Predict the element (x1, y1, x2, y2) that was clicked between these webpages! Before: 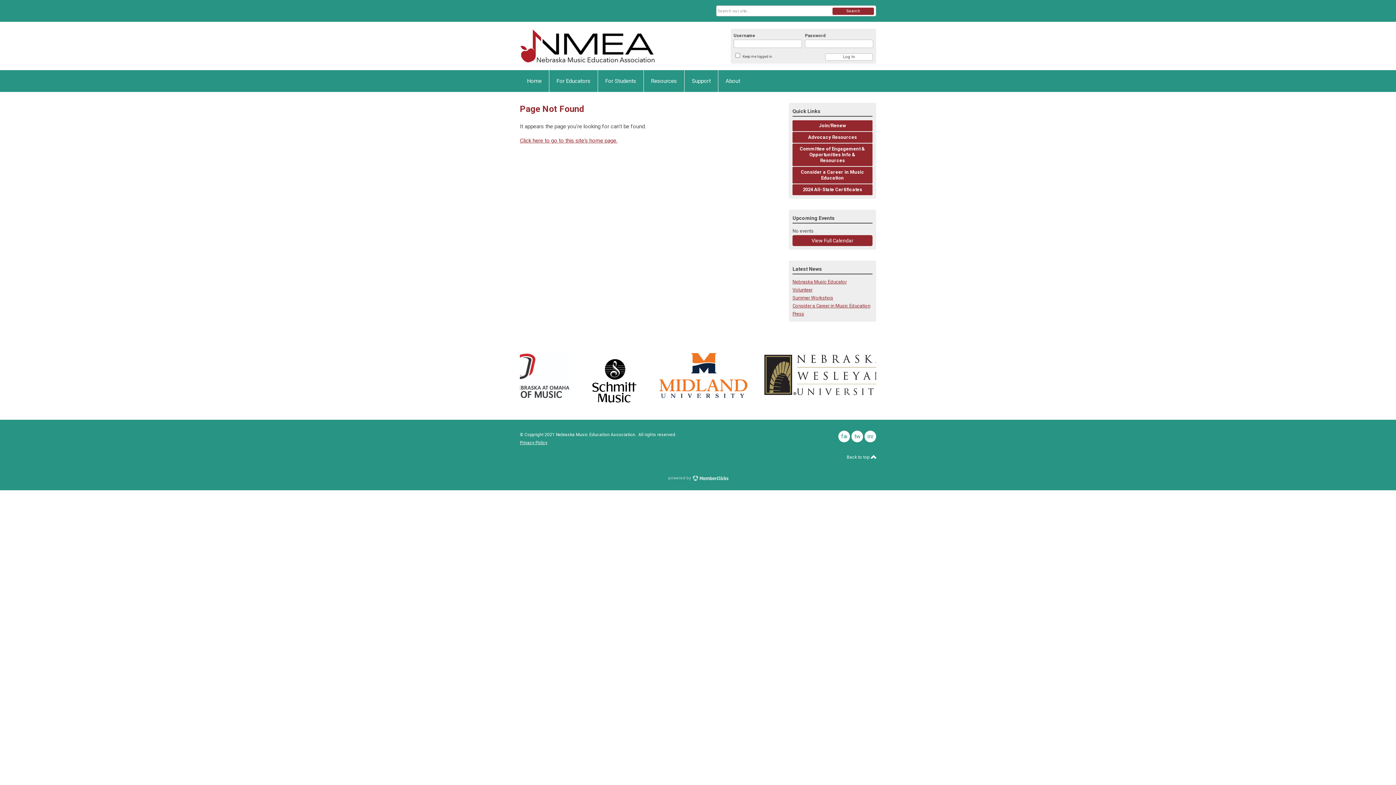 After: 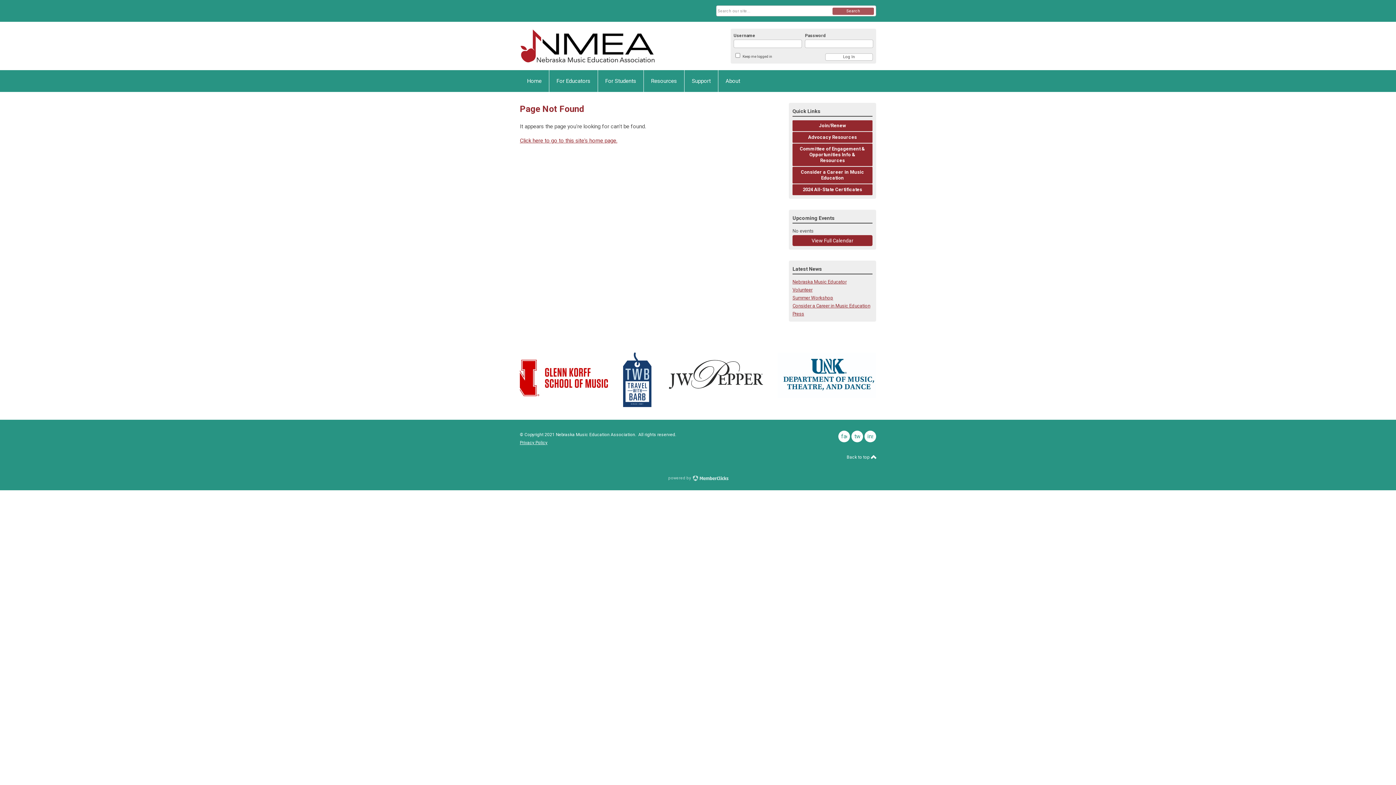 Action: label: Search bbox: (832, 7, 874, 14)